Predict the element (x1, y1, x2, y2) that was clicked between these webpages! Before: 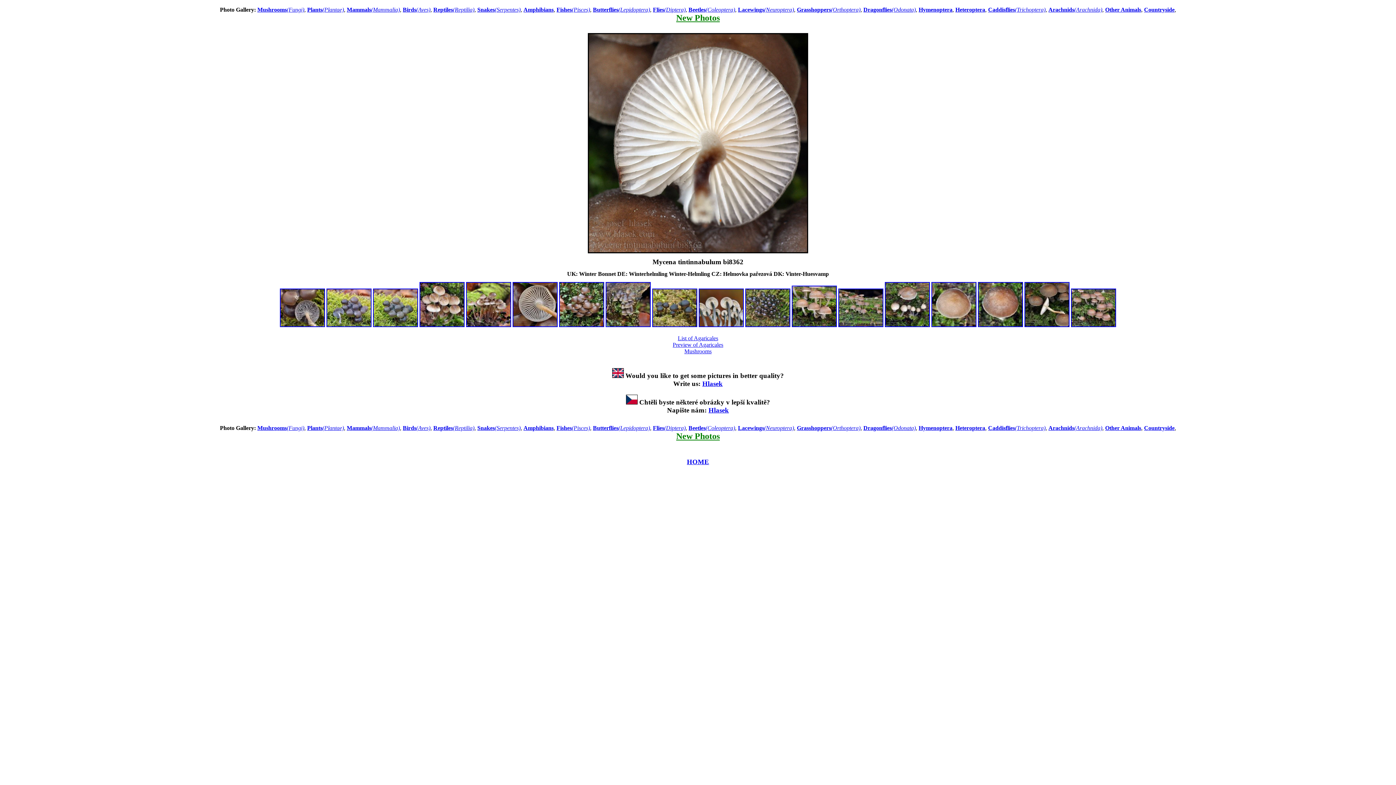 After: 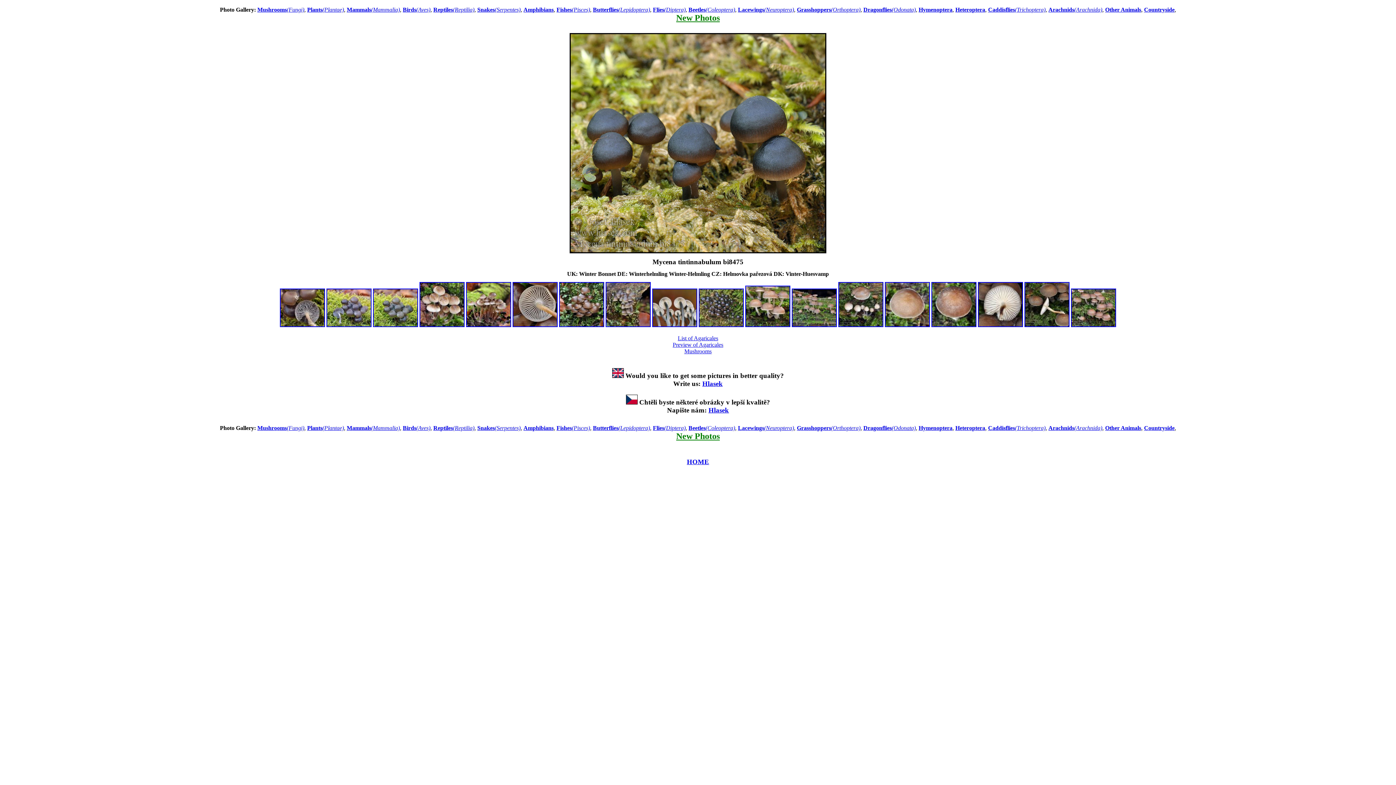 Action: bbox: (652, 322, 697, 328)